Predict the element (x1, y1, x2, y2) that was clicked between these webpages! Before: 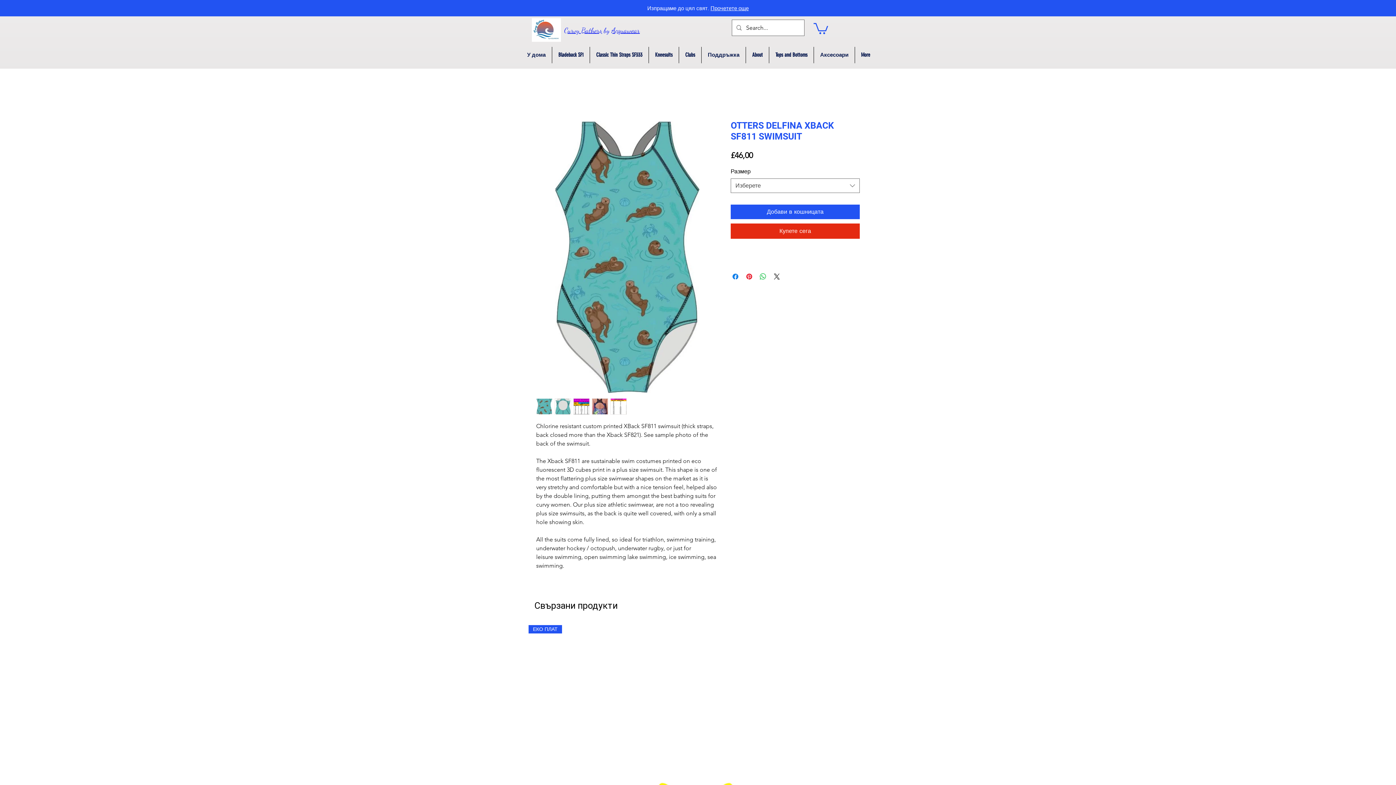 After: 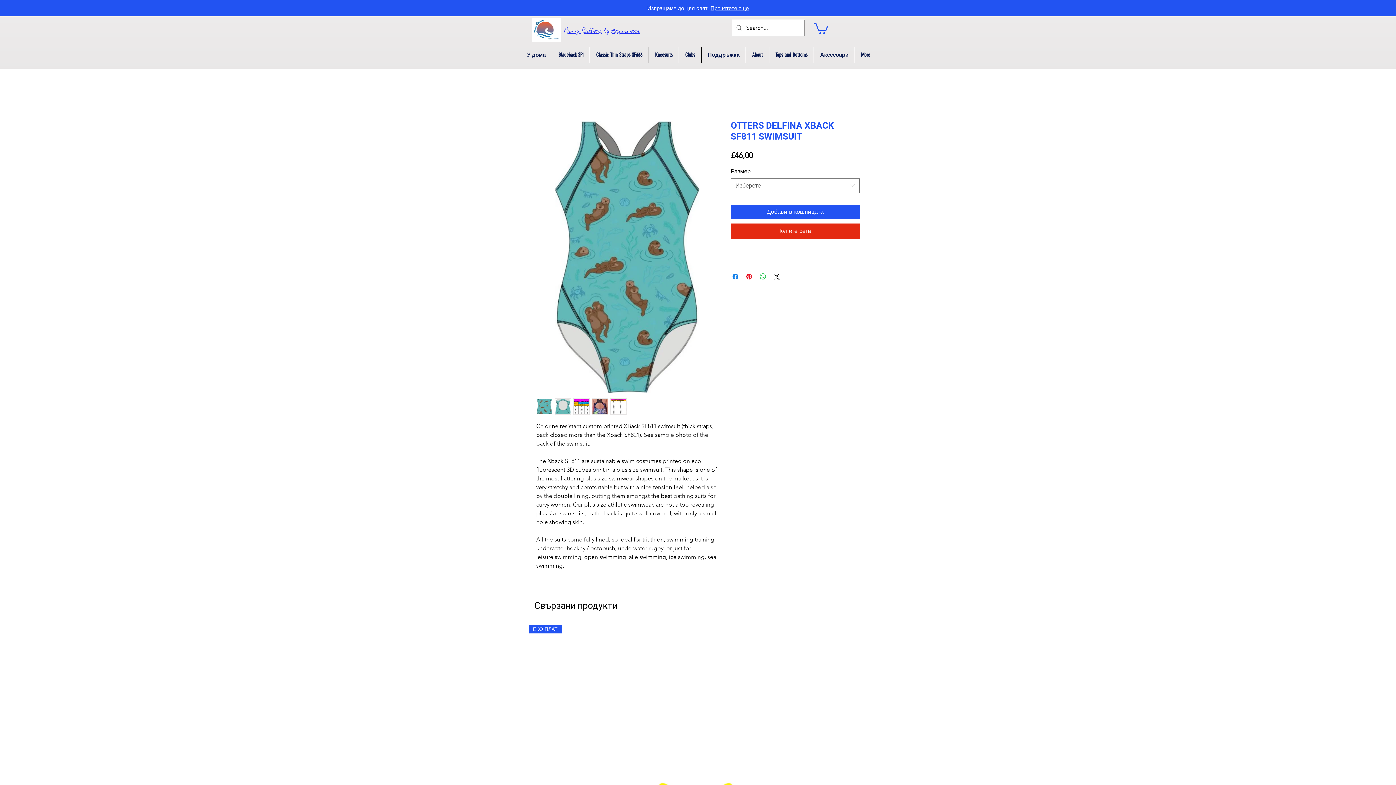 Action: bbox: (813, 21, 828, 34)